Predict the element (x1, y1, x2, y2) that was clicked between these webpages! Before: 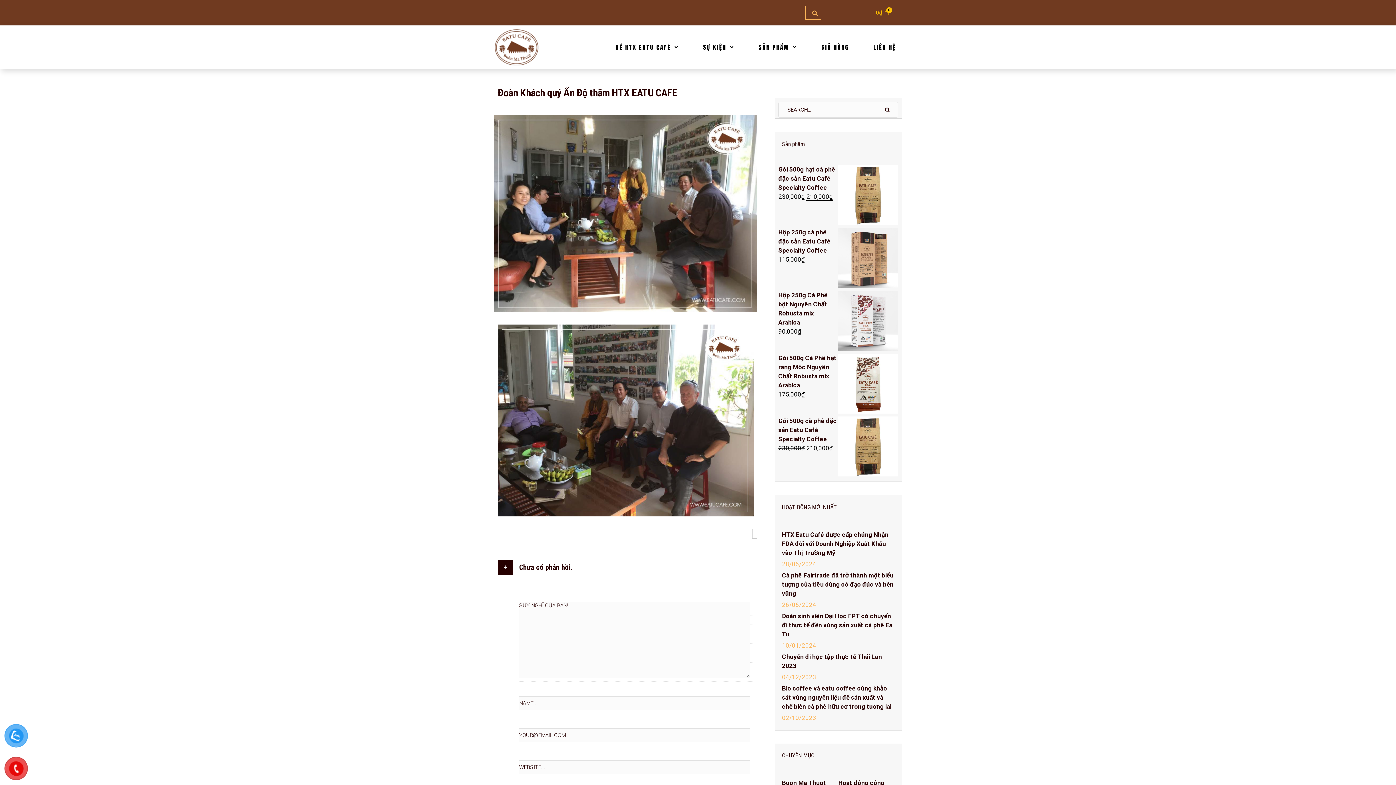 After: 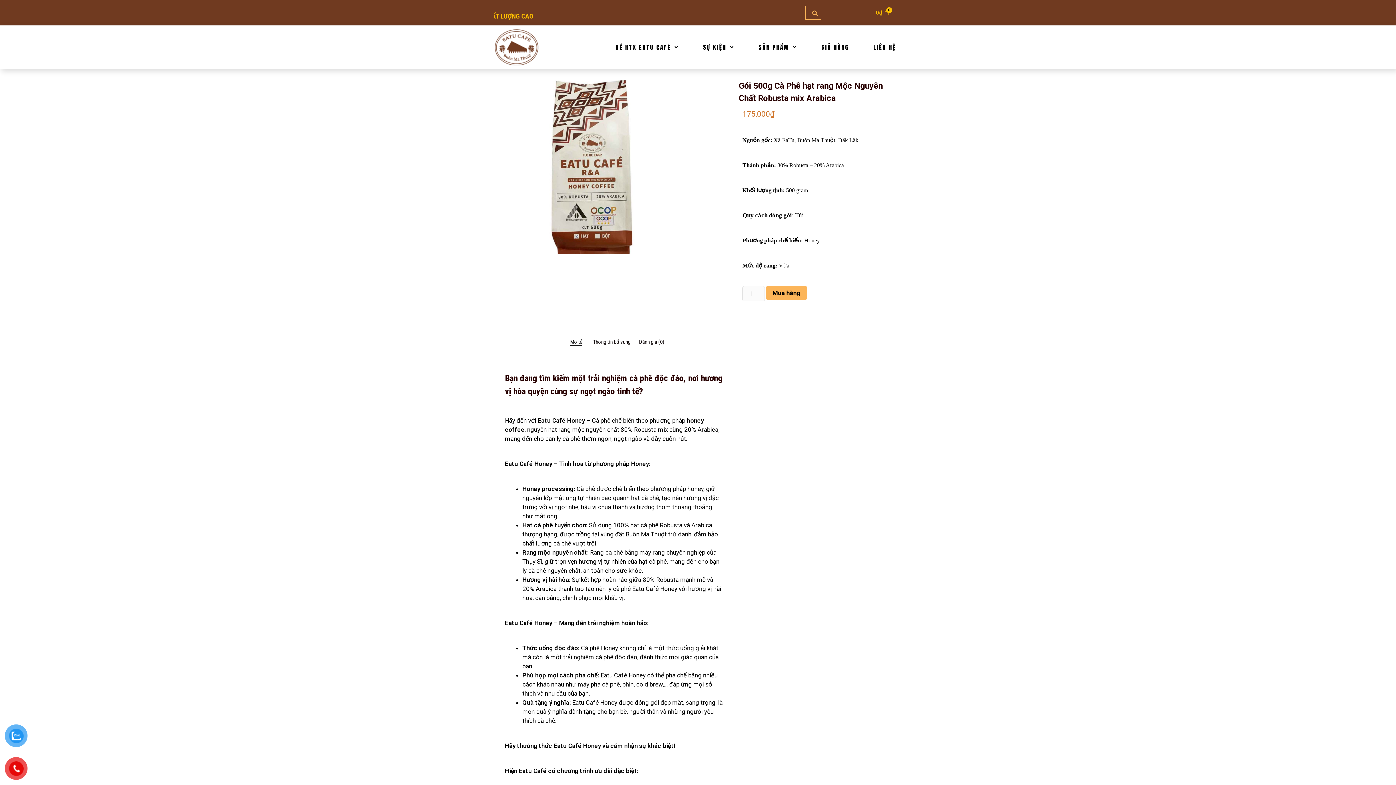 Action: bbox: (778, 353, 898, 390) label: Gói 500g Cà Phê hạt rang Mộc Nguyên Chất Robusta mix Arabica